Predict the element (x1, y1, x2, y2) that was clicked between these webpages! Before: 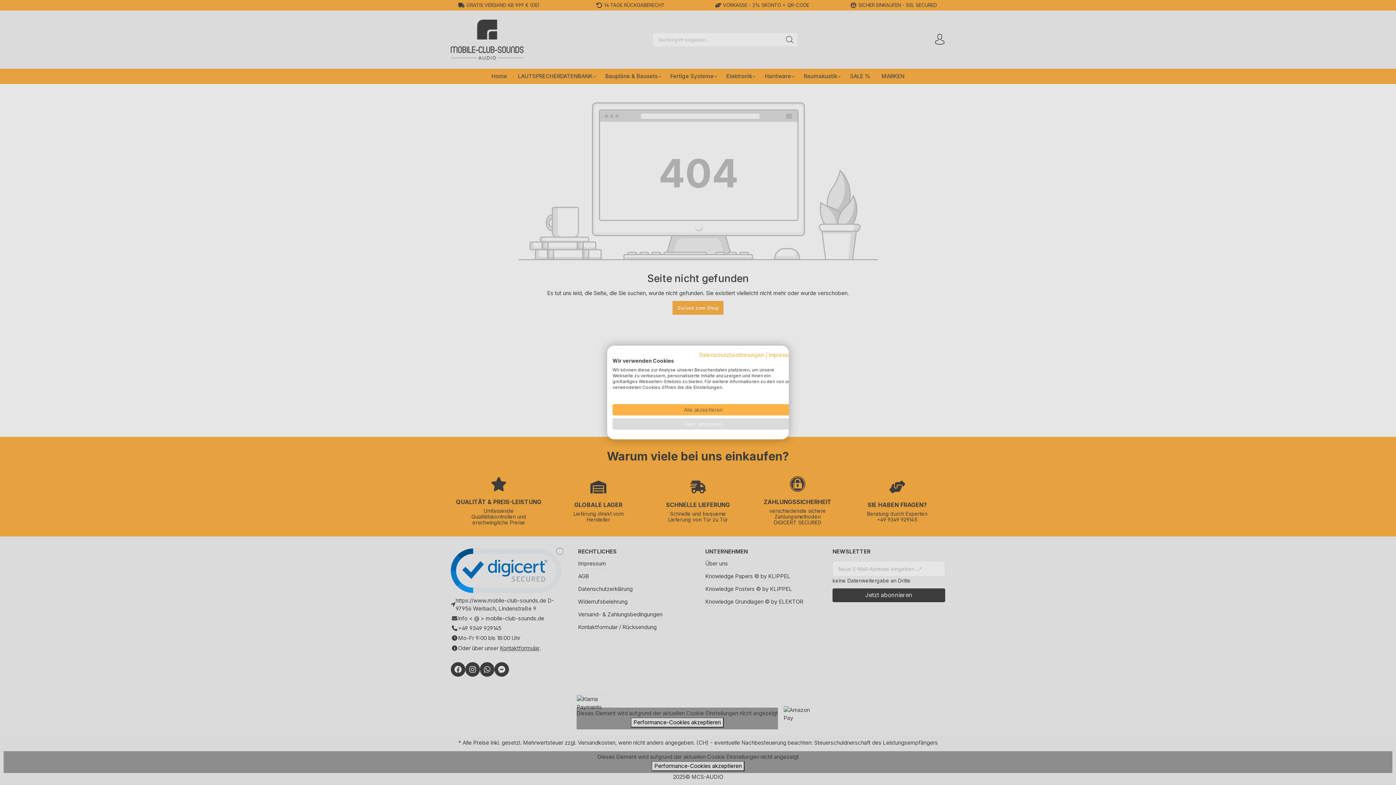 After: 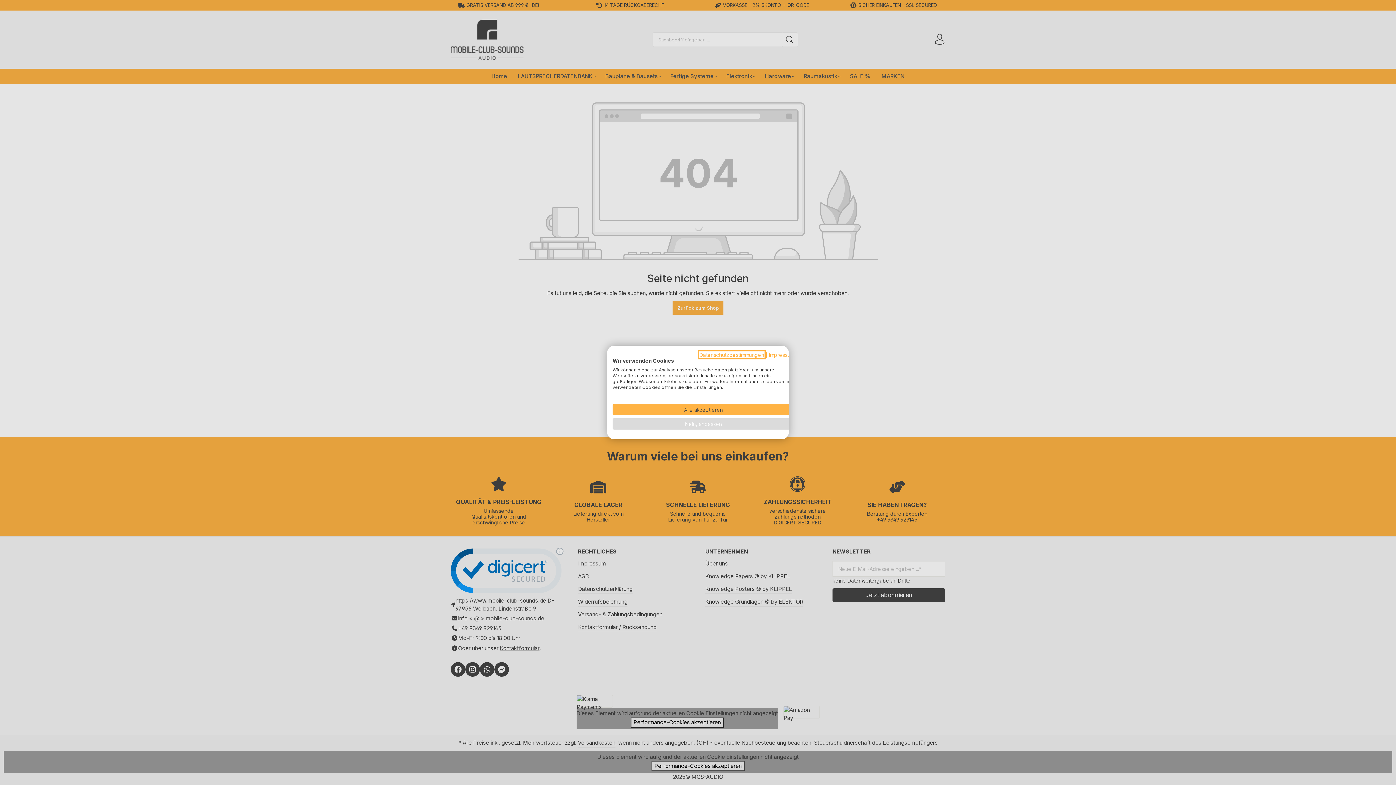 Action: label: Datenschutzrichtlinie. Externer Link. Wird in einer neuen Registerkarte oder einem neuen Fenster geöffnet. bbox: (699, 352, 764, 358)